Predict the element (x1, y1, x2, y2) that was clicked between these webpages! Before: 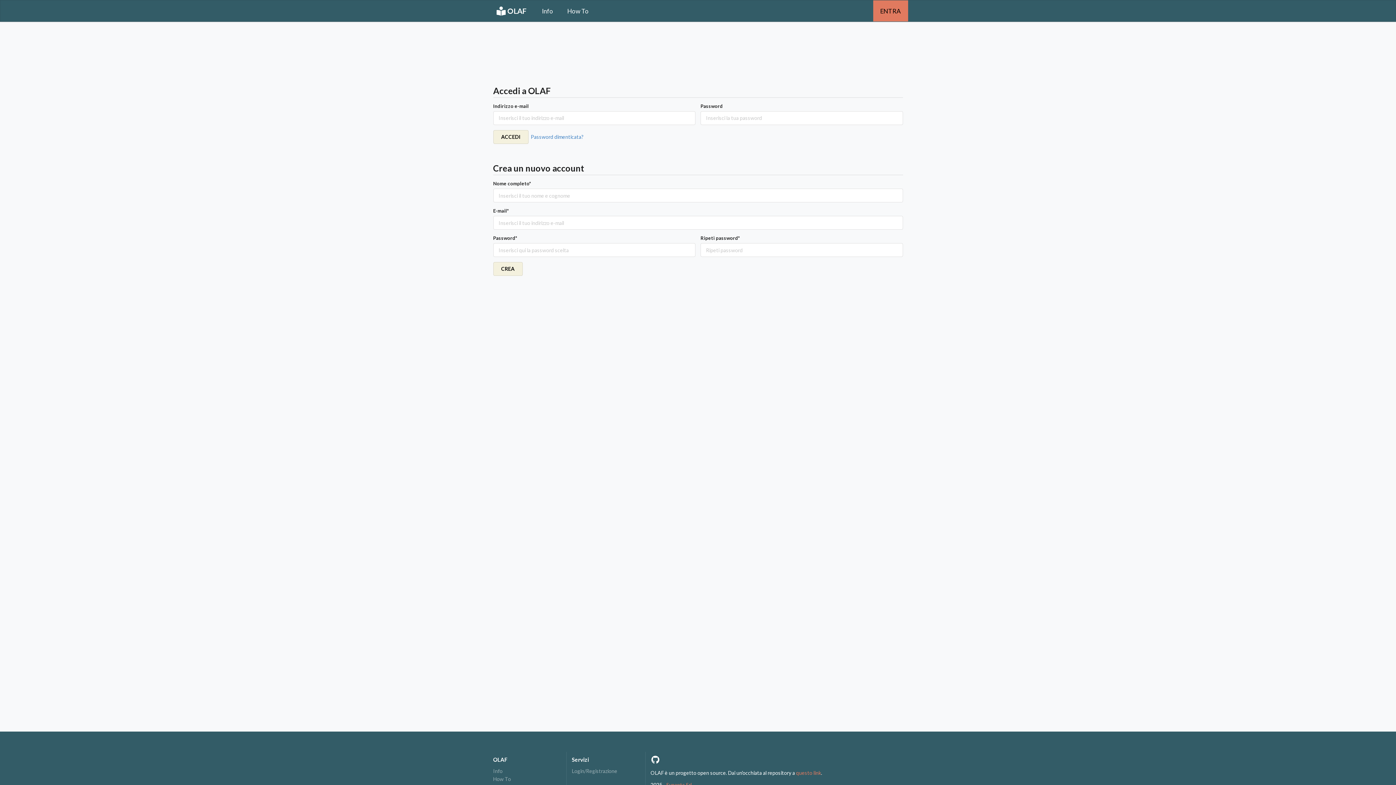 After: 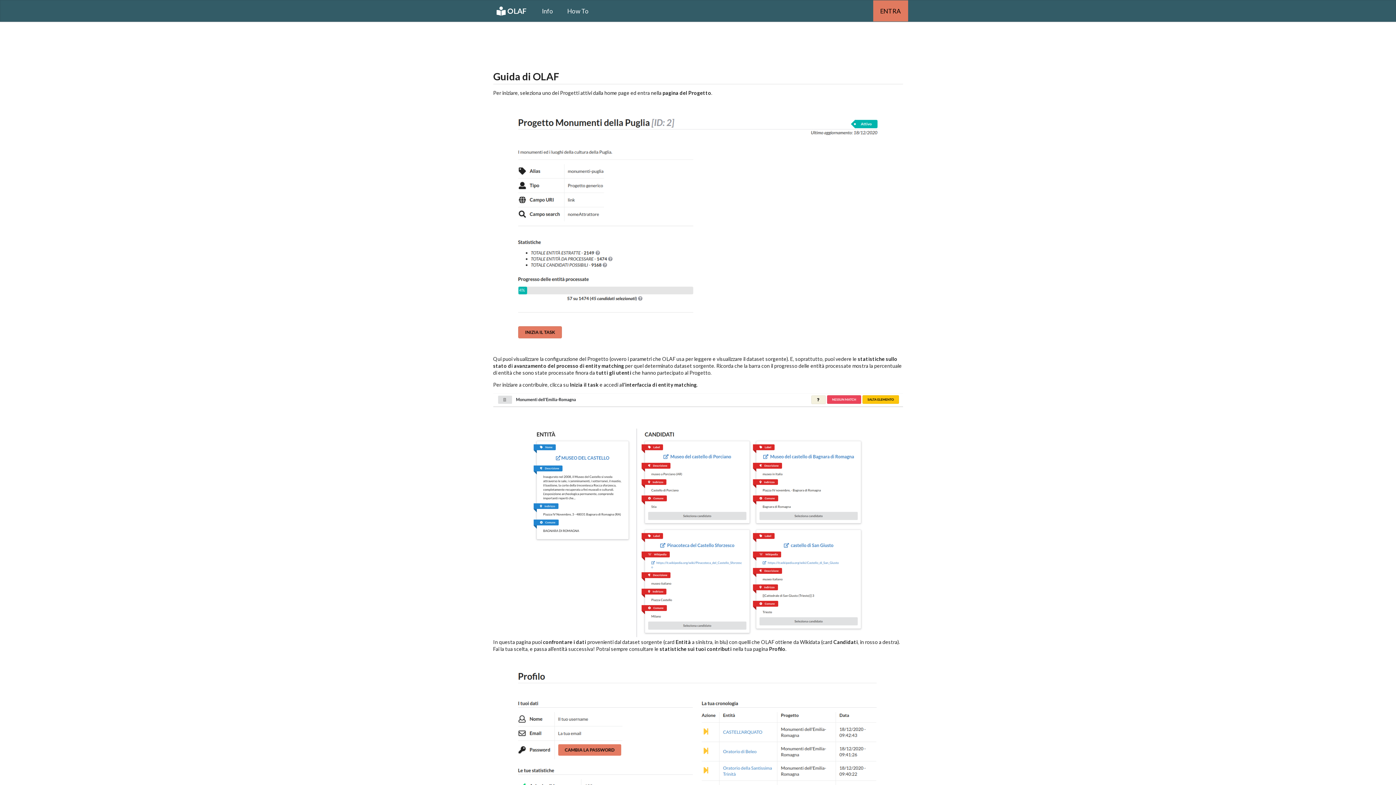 Action: bbox: (493, 775, 561, 783) label: How To